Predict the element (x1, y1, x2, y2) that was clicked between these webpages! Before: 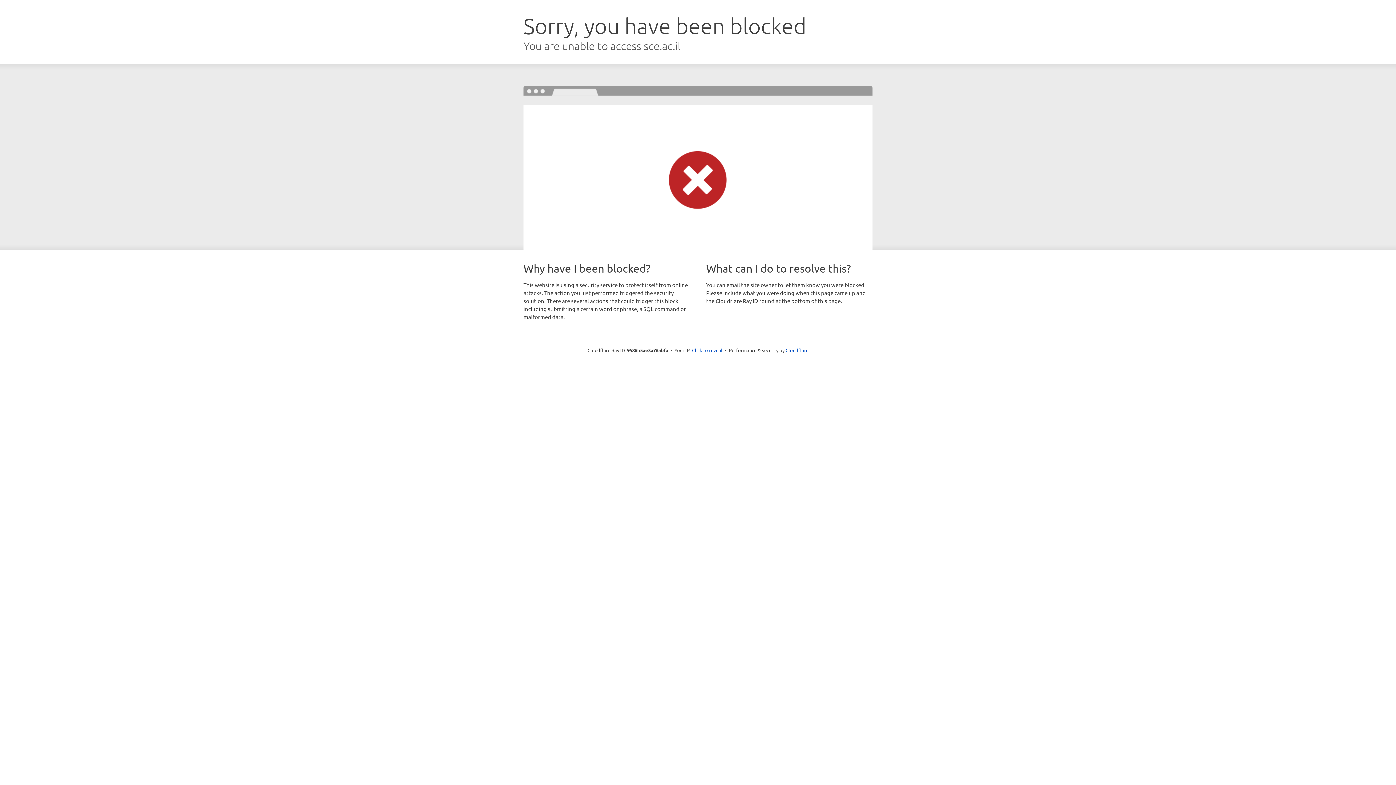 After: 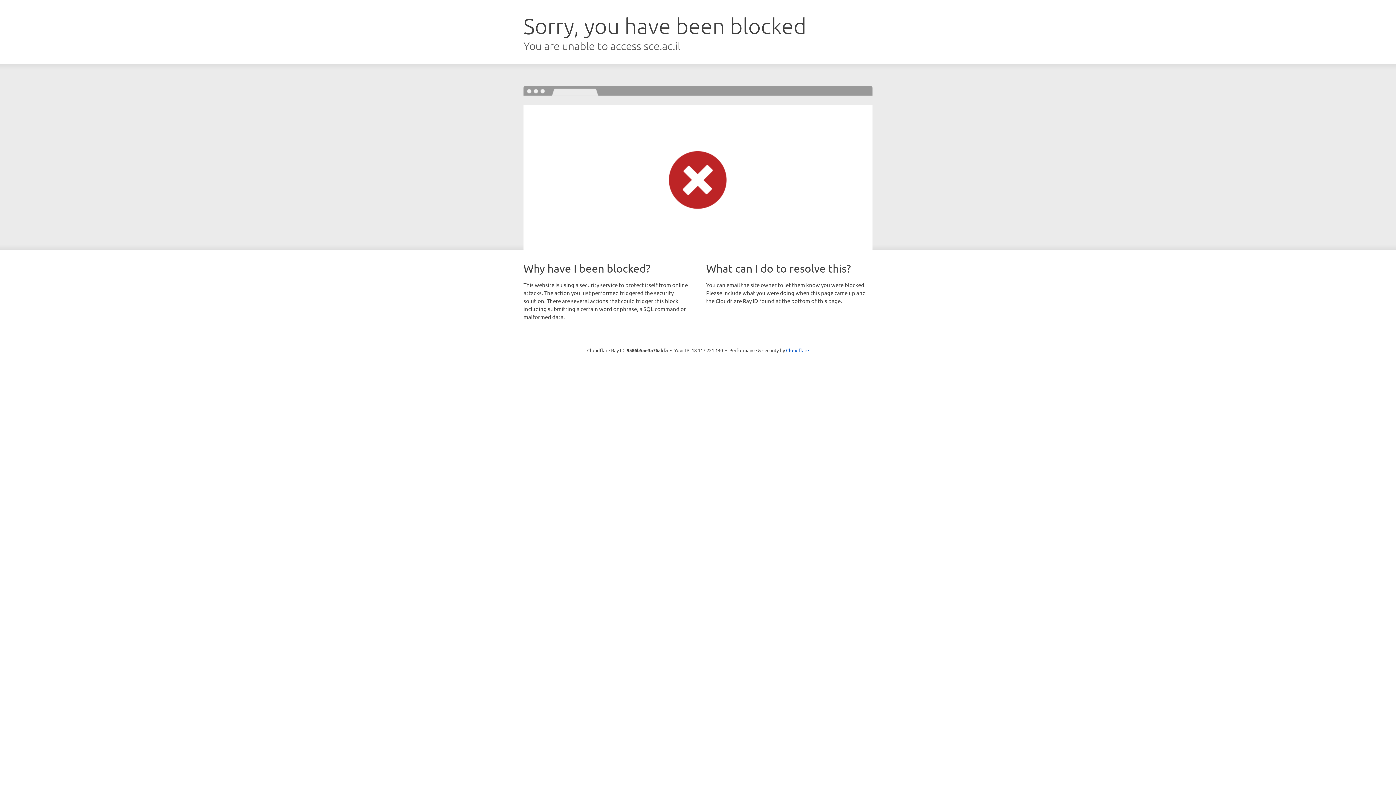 Action: bbox: (692, 346, 722, 353) label: Click to reveal